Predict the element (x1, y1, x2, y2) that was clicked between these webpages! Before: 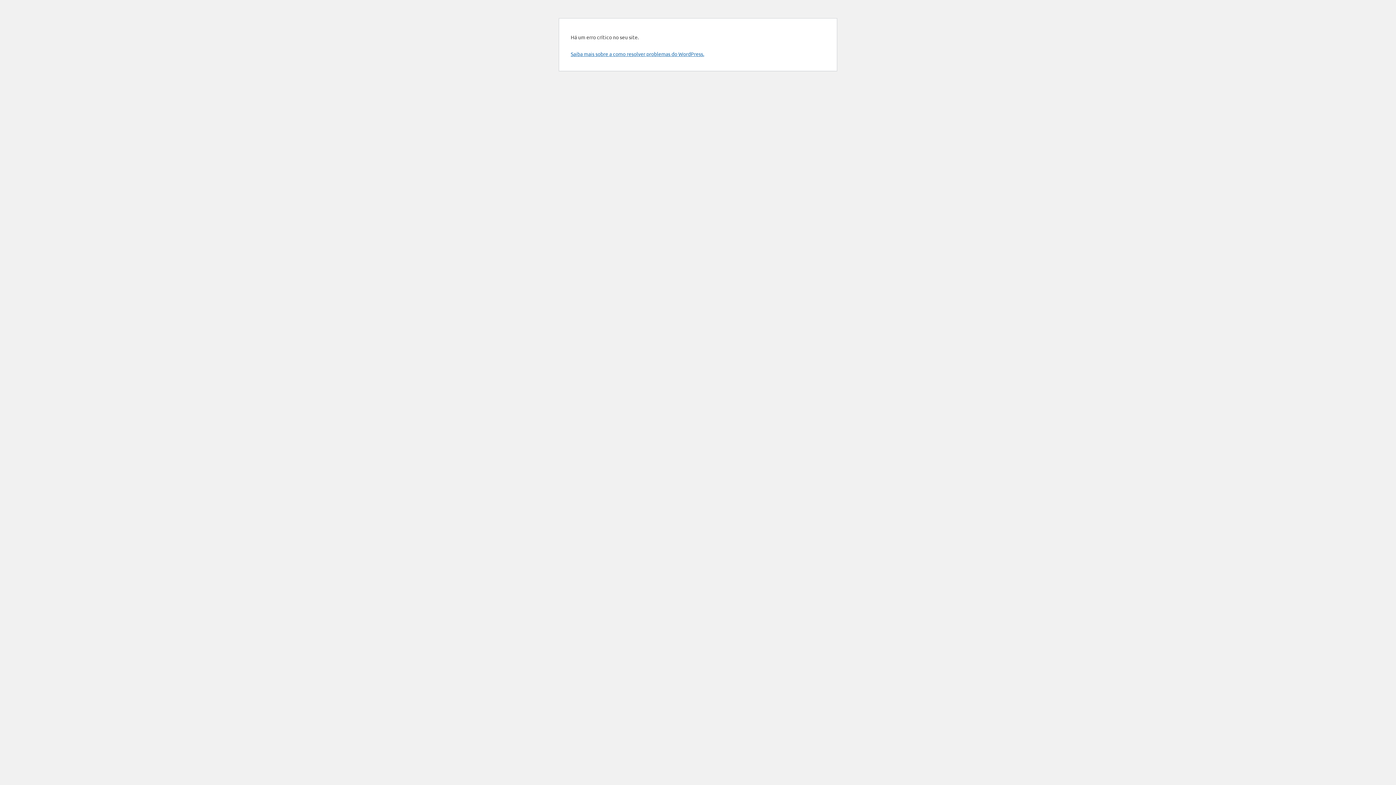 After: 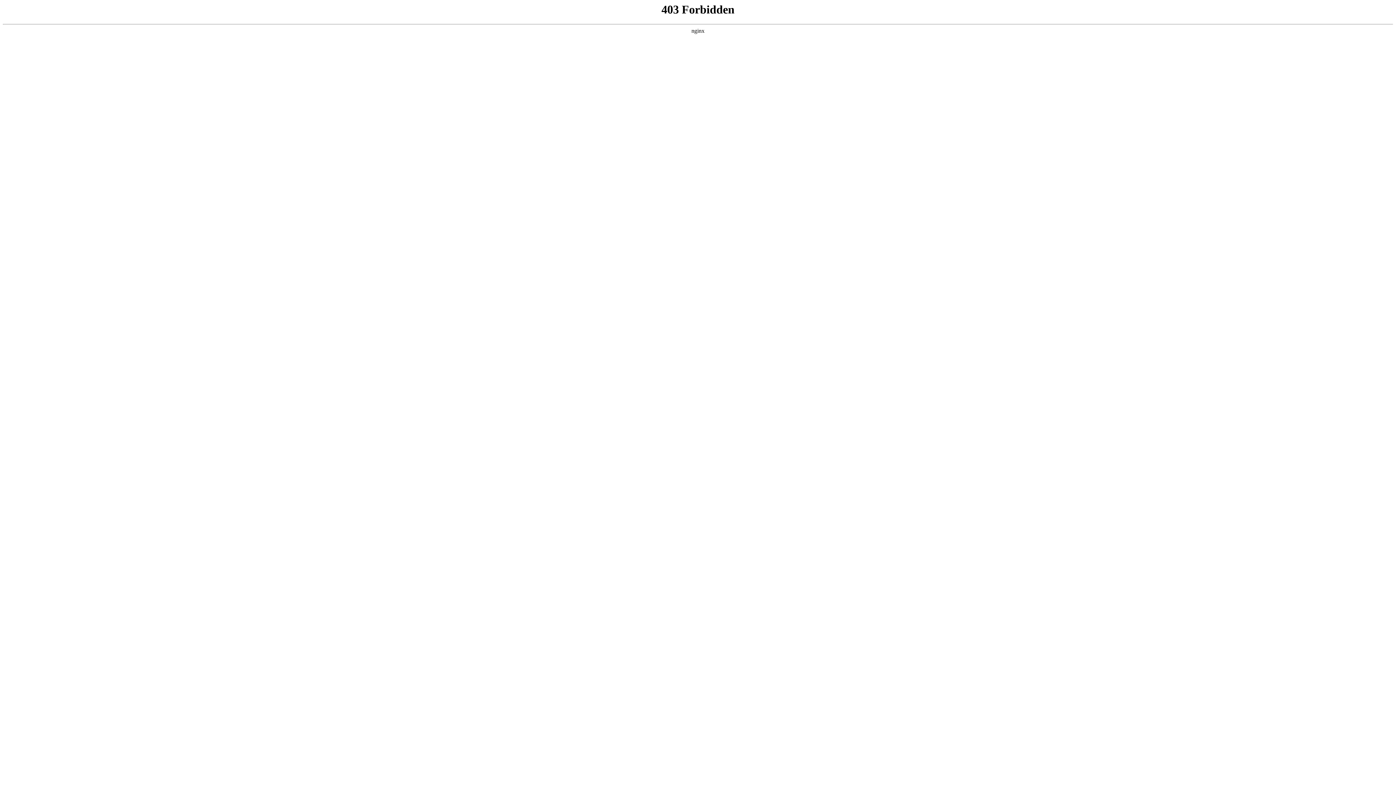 Action: label: Saiba mais sobre a como resolver problemas do WordPress. bbox: (570, 50, 704, 57)